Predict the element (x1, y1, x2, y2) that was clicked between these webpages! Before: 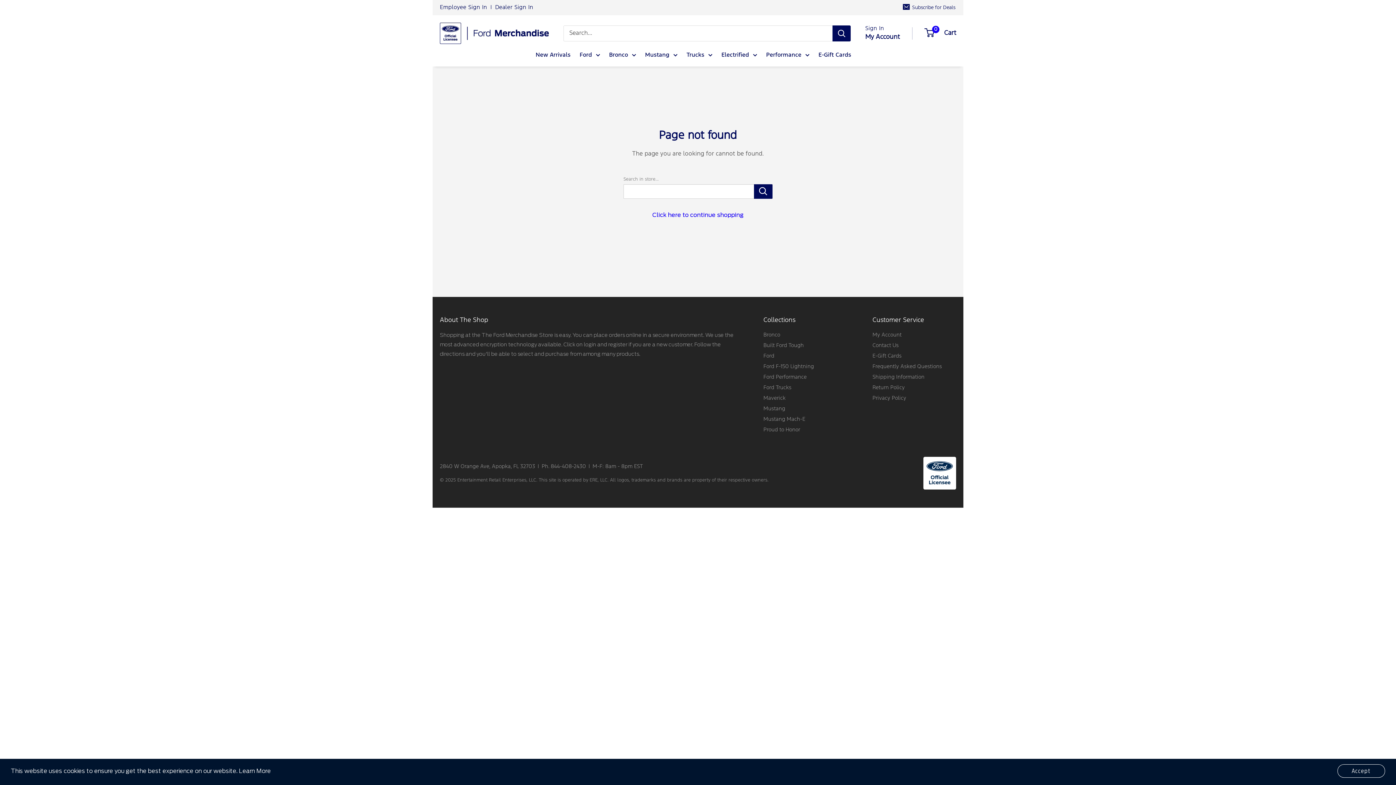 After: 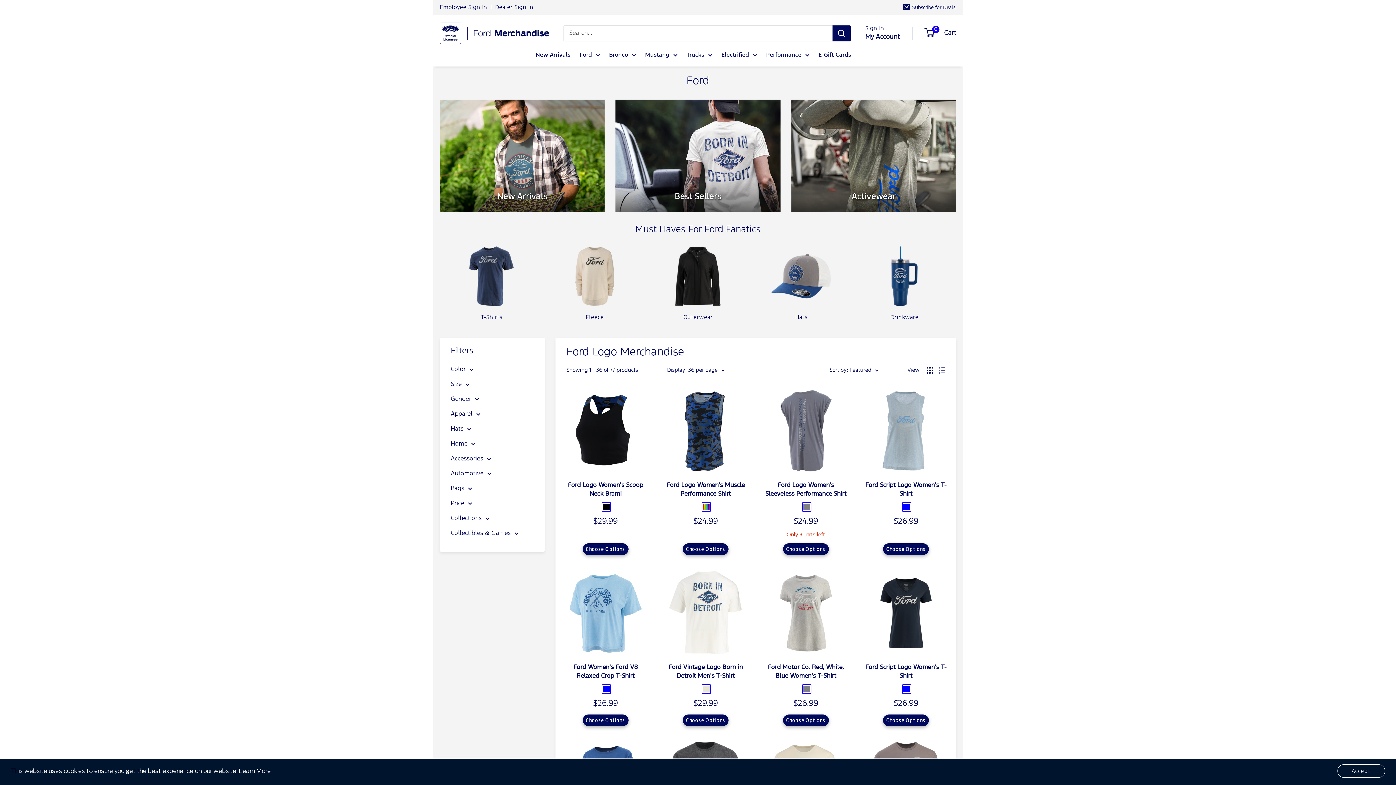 Action: label: Ford bbox: (763, 351, 847, 361)